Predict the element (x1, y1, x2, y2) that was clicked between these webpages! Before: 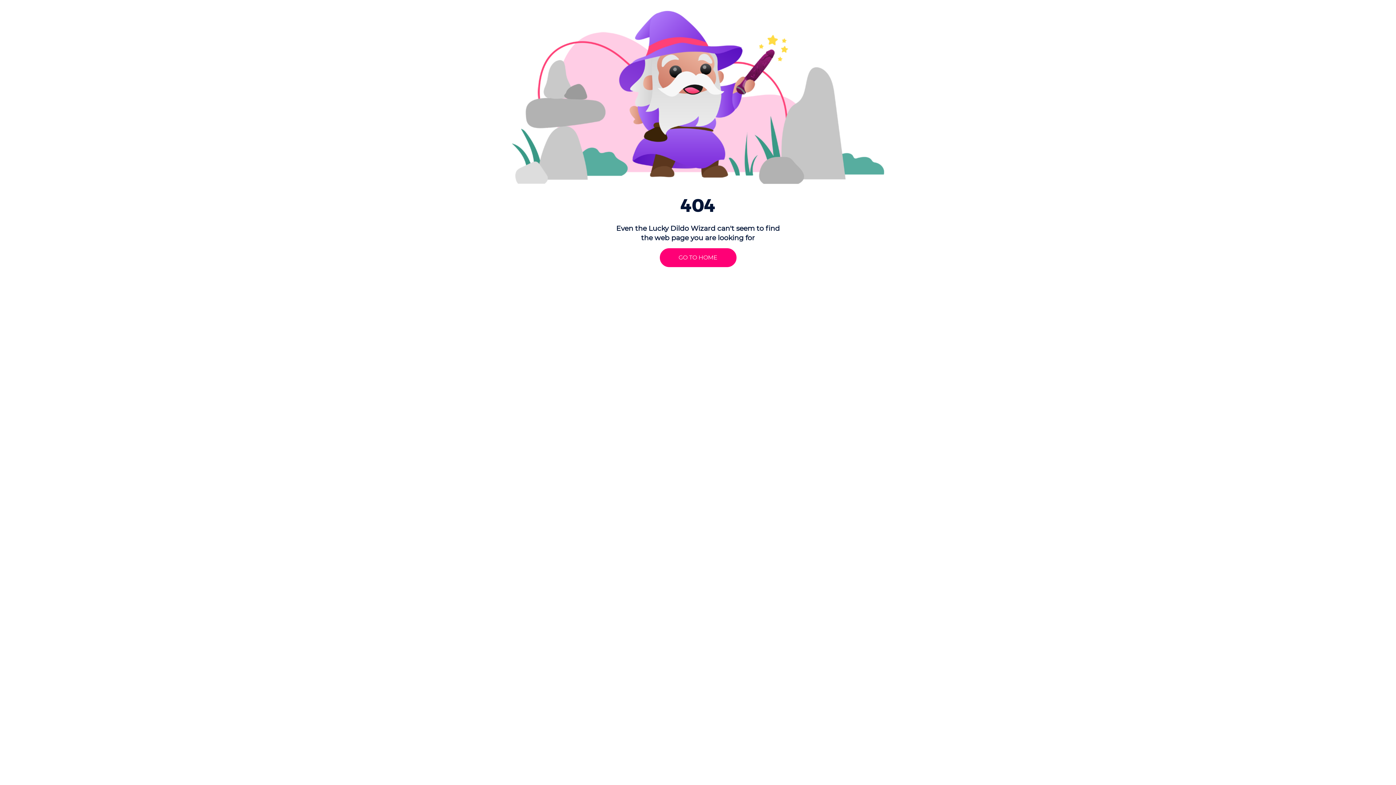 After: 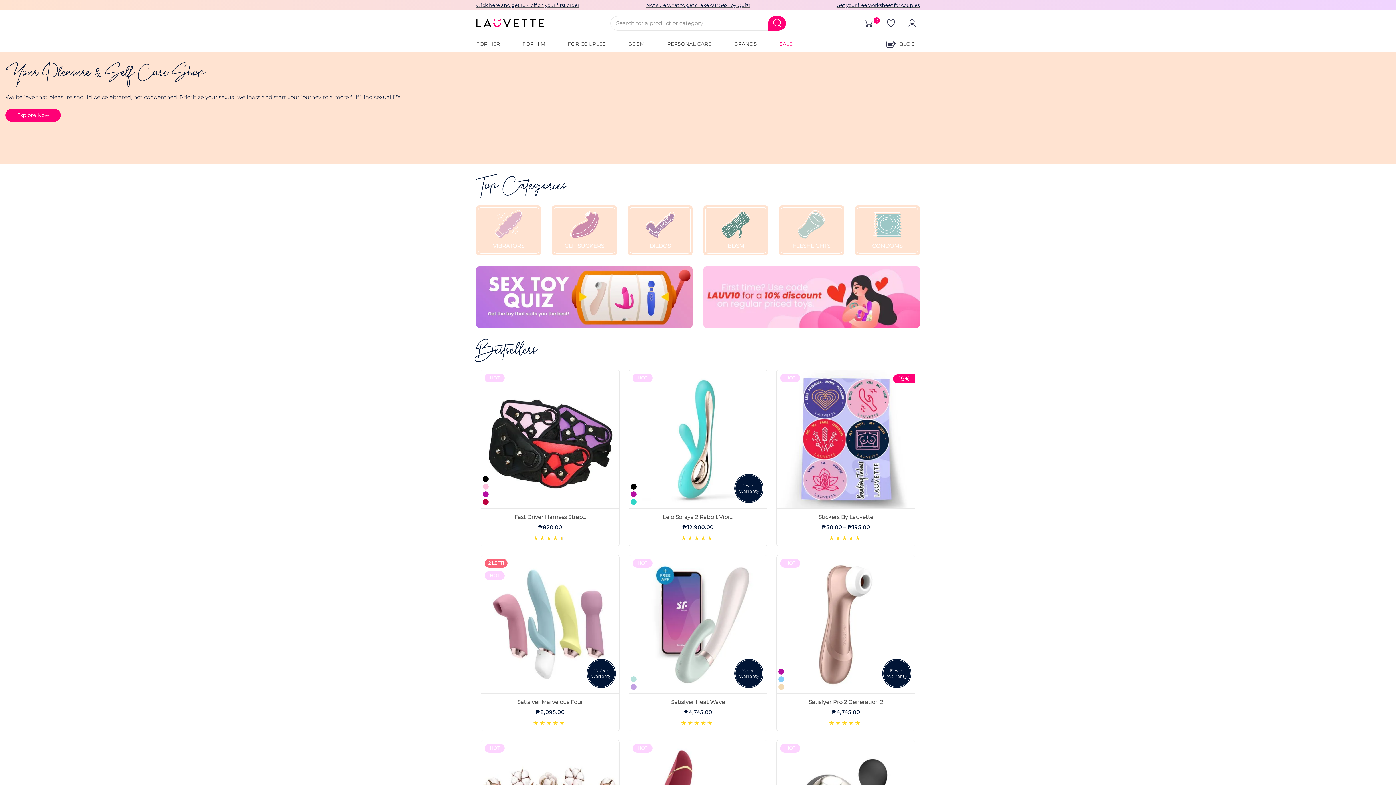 Action: bbox: (512, 174, 884, 181)